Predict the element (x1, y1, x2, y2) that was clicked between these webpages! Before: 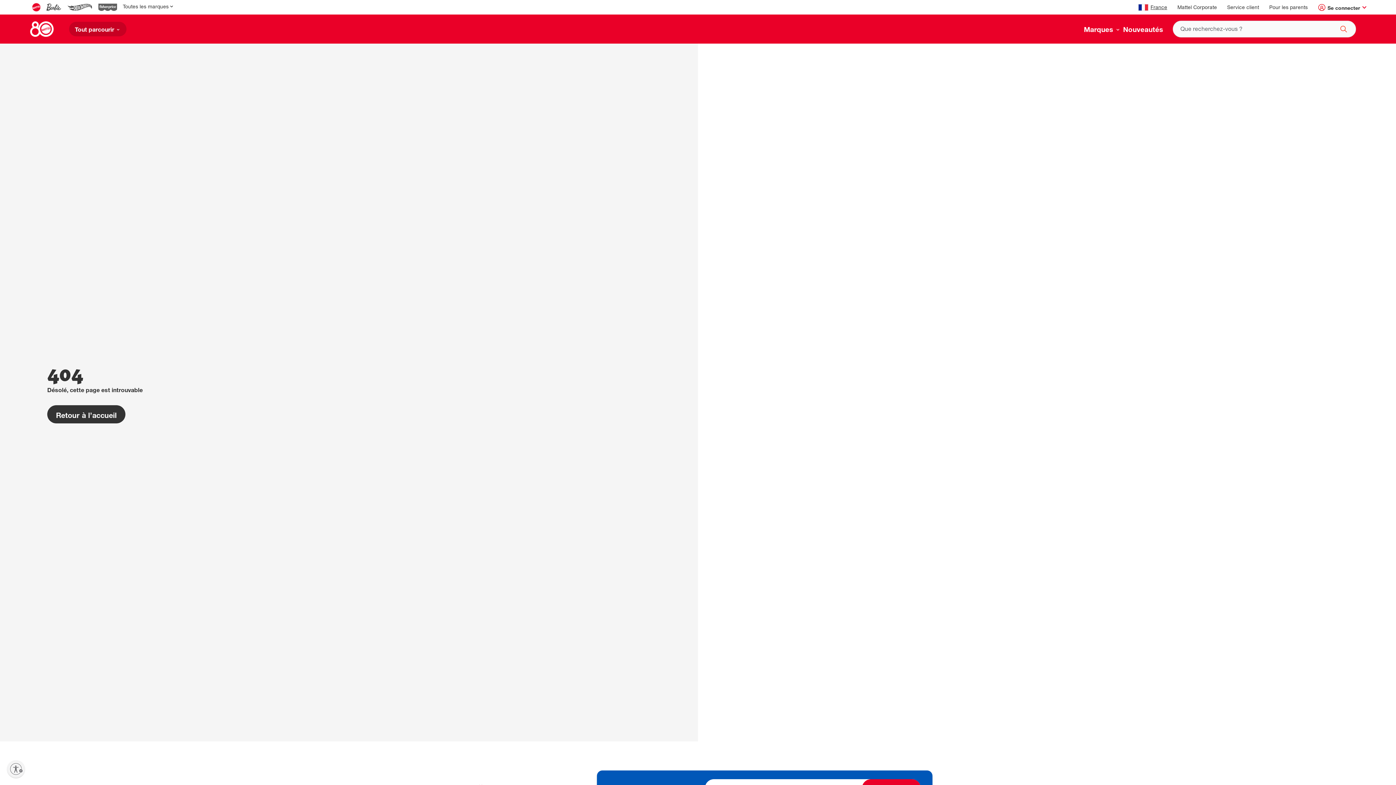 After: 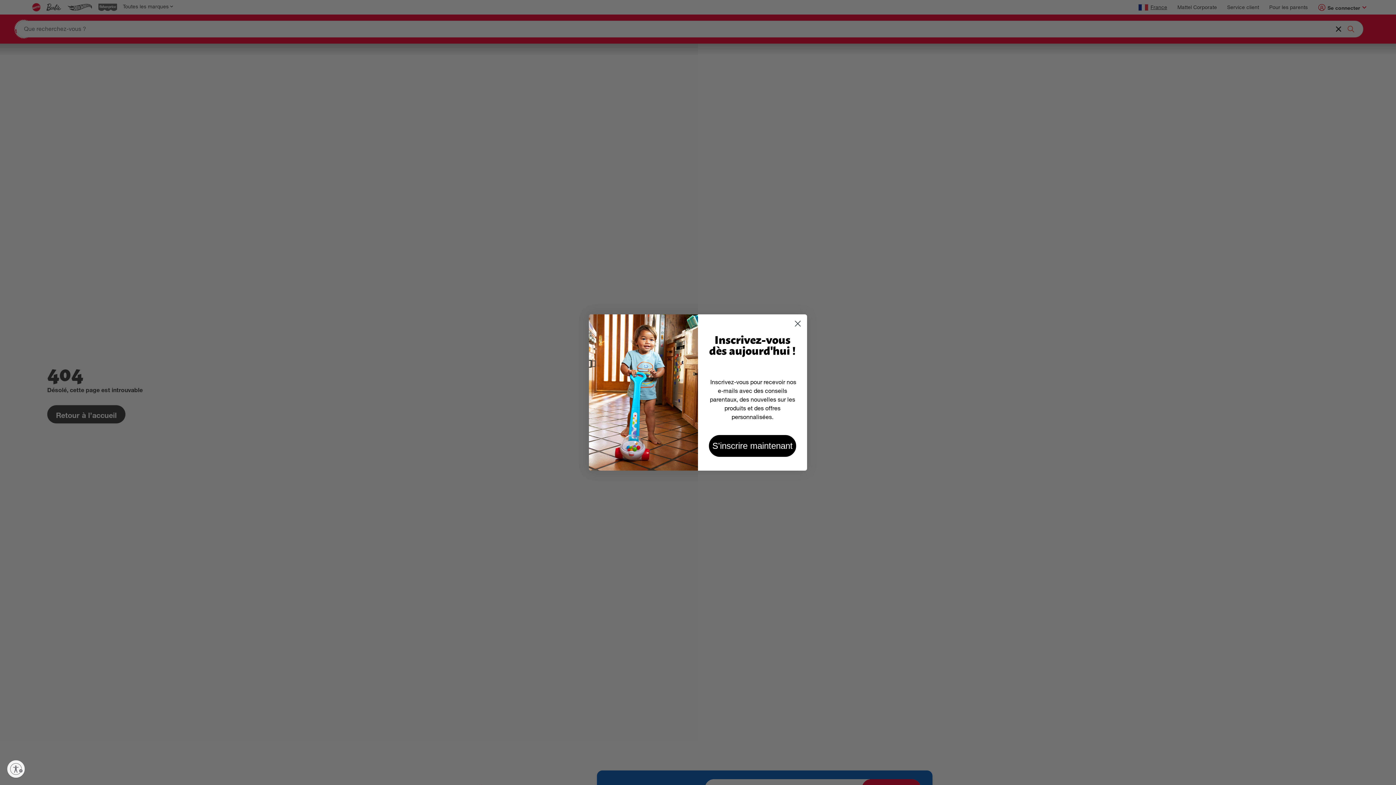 Action: bbox: (1337, 24, 1344, 30) label: Rechercher